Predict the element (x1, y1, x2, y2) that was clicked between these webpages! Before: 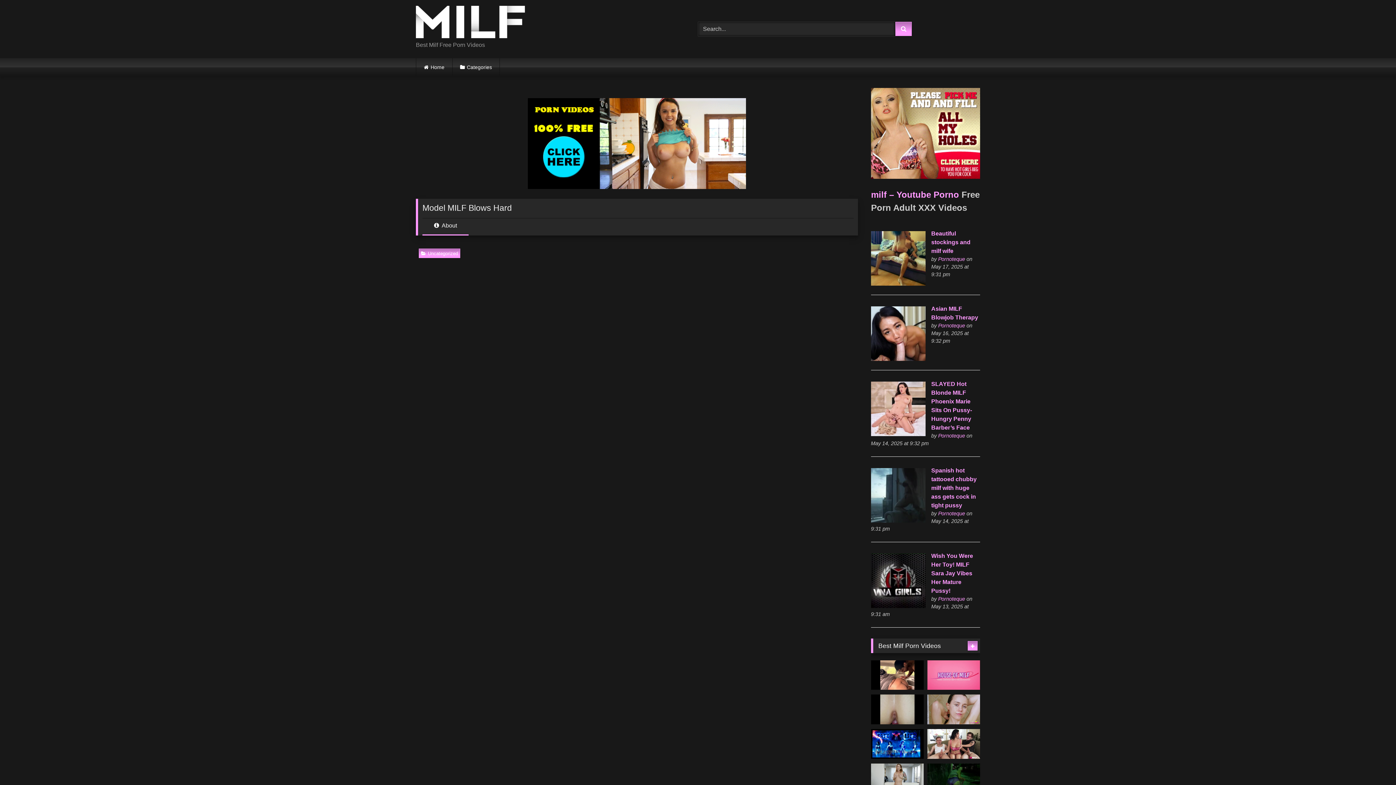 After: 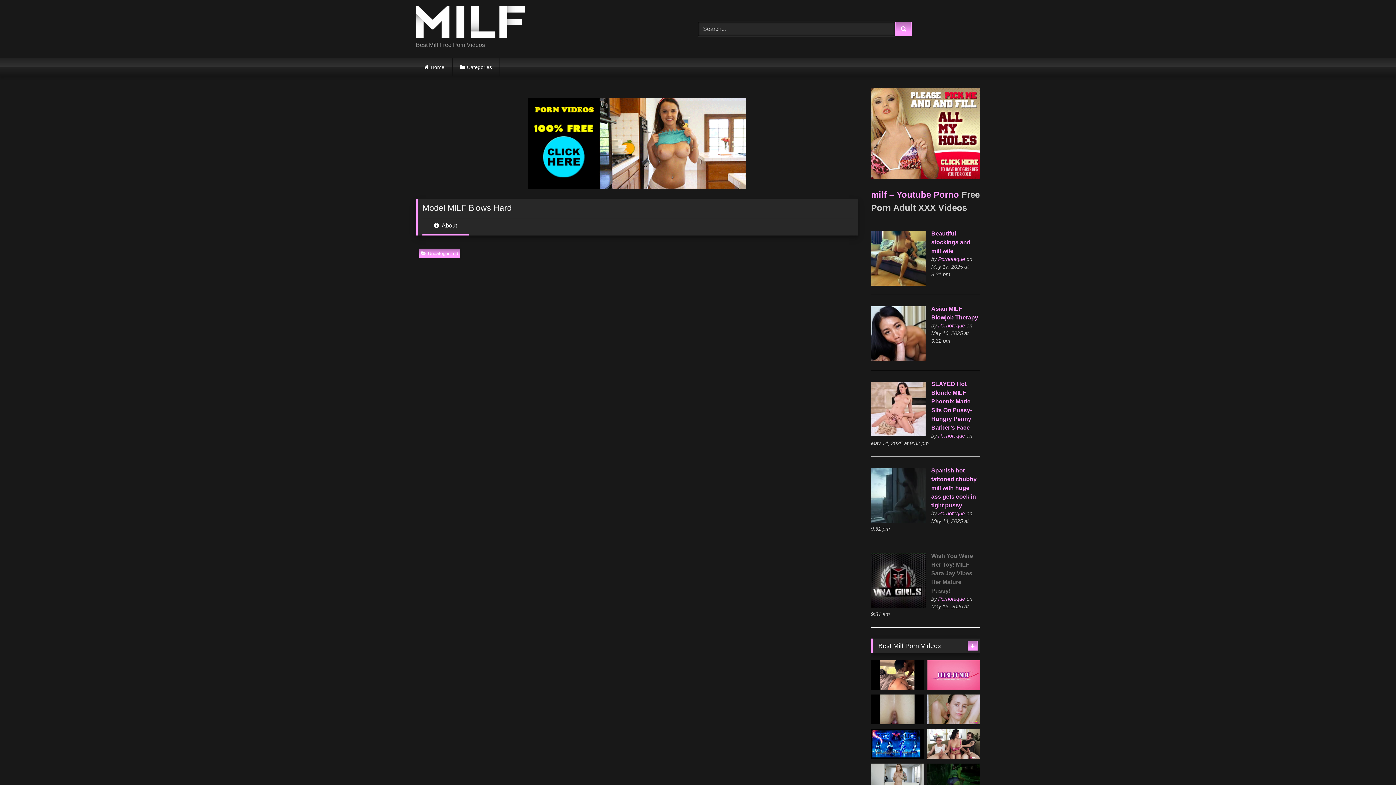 Action: bbox: (931, 553, 973, 594) label: Wish You Were Her Toy! MILF Sara Jay Vibes Her Mature Pussy!